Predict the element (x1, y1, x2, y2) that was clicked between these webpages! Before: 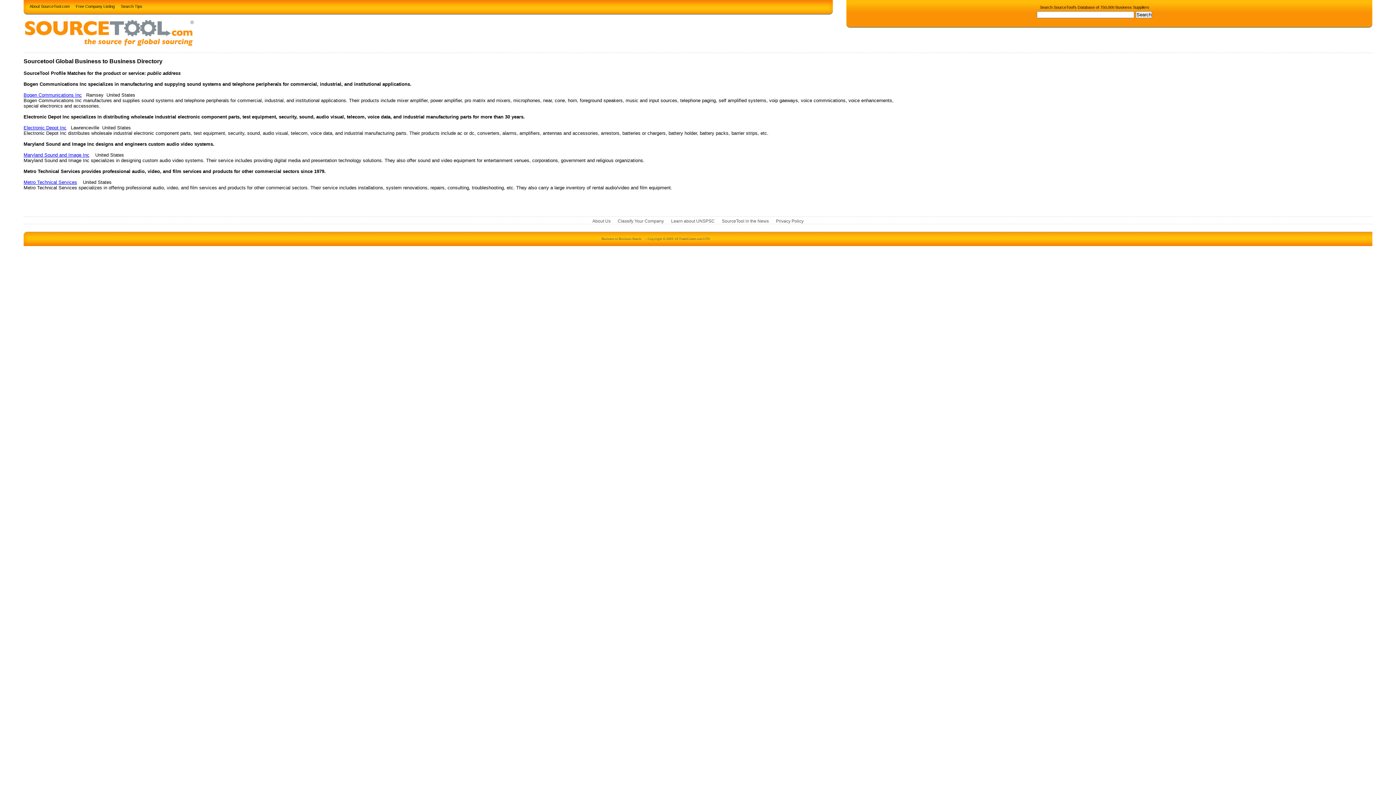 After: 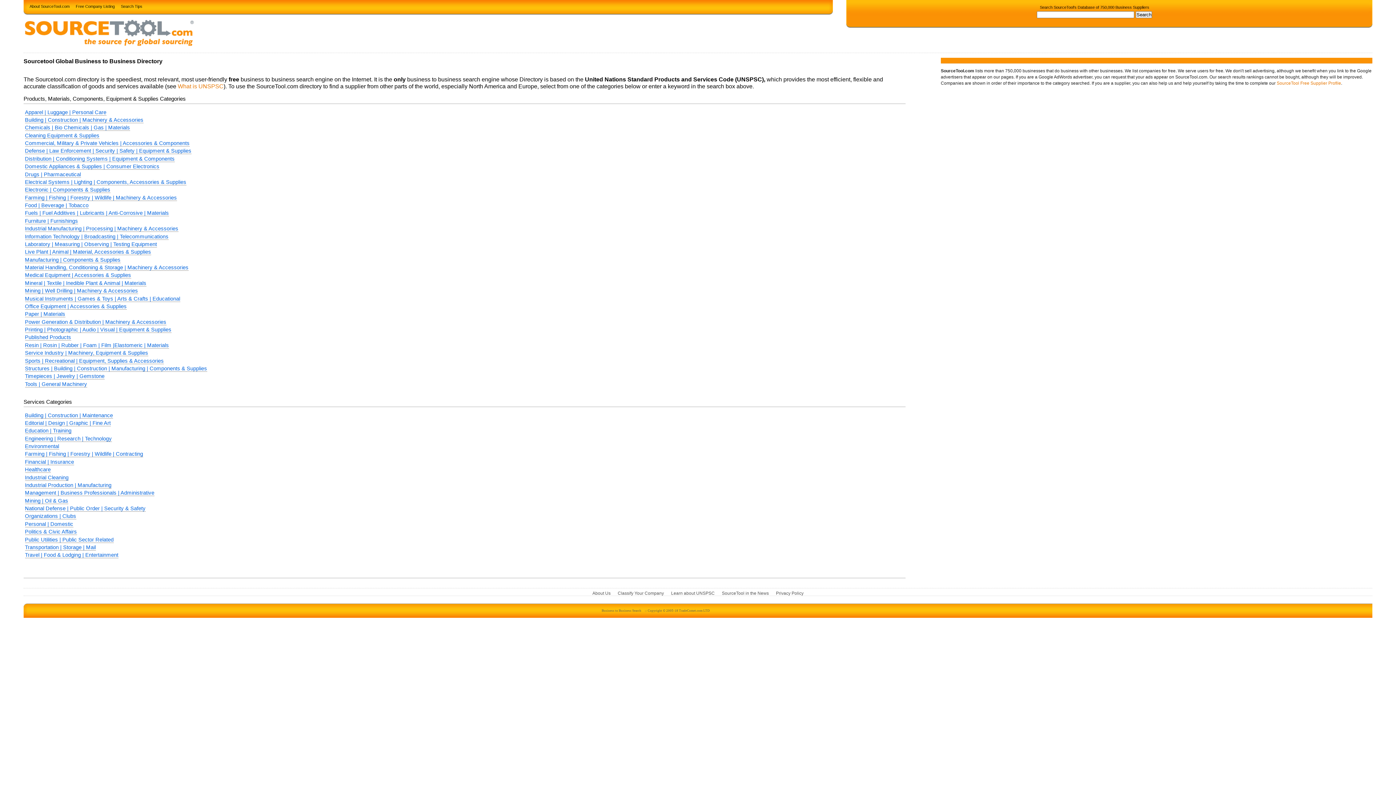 Action: bbox: (600, 235, 642, 241) label: Business to Business Search